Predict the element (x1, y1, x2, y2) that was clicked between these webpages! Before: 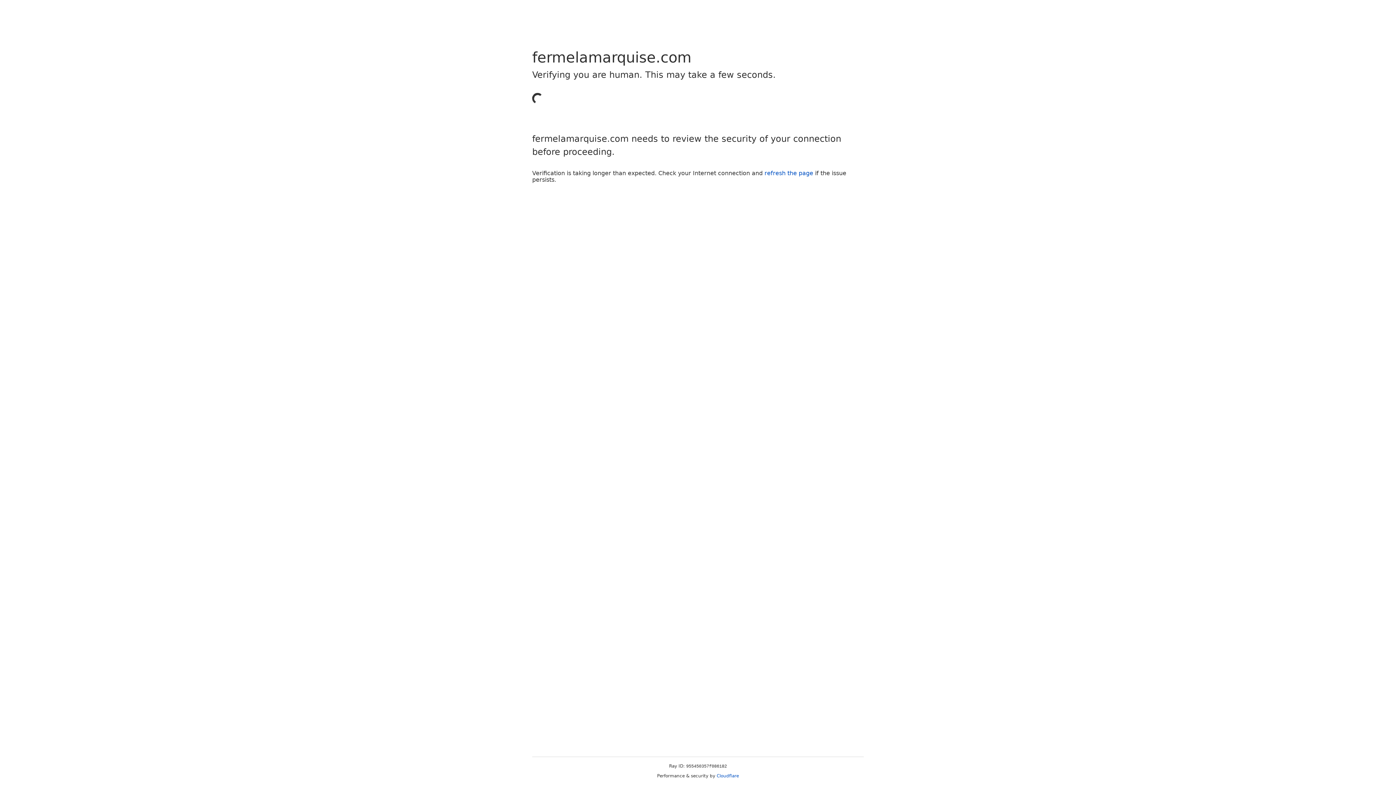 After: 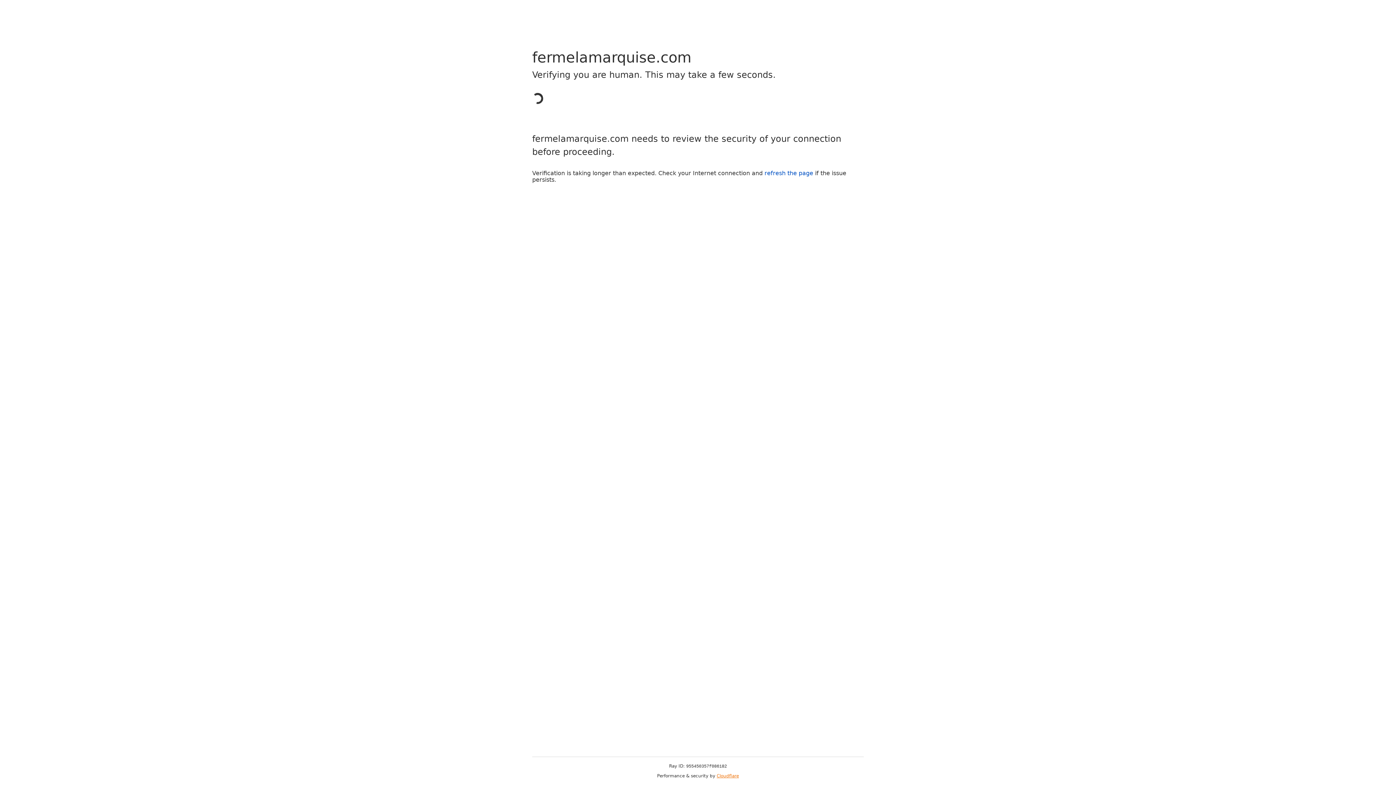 Action: bbox: (716, 773, 739, 778) label: Cloudflare